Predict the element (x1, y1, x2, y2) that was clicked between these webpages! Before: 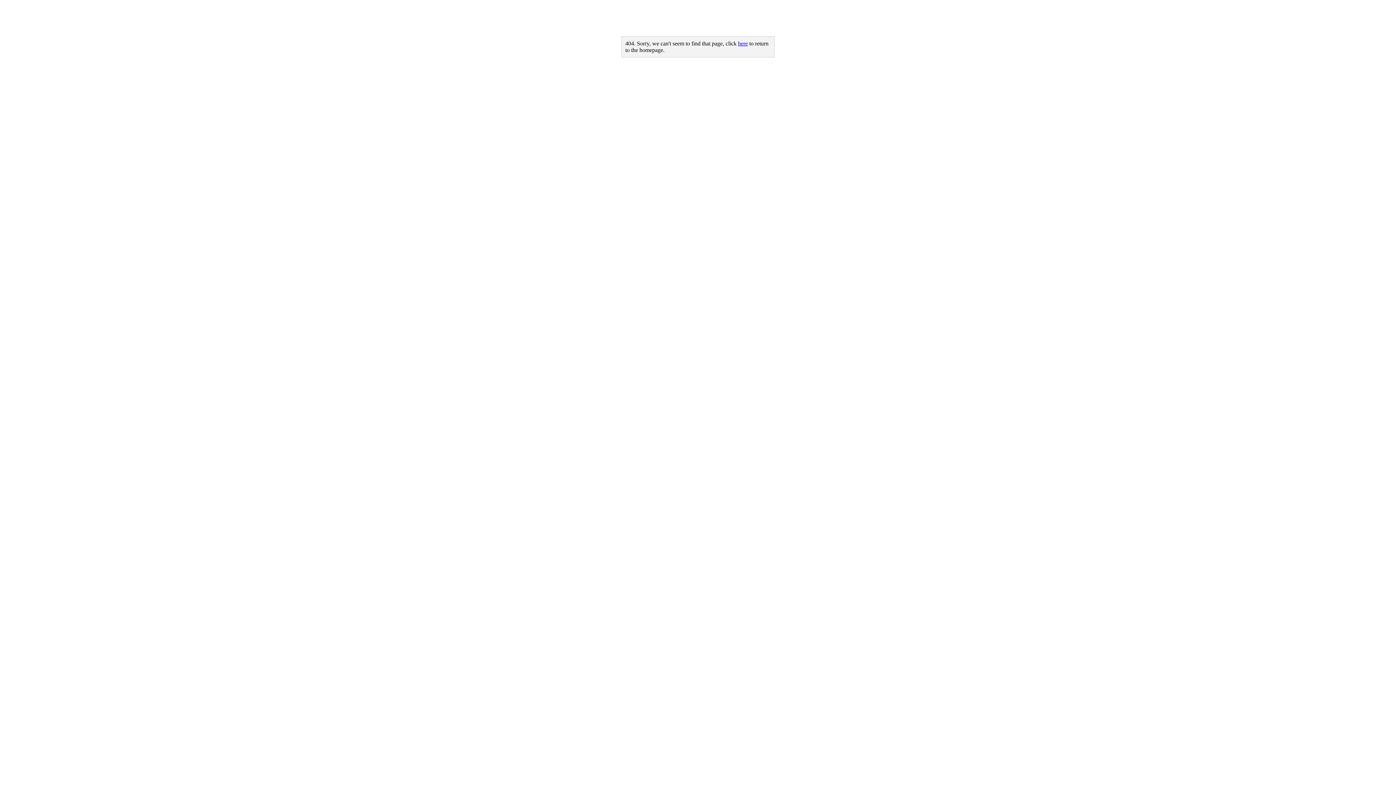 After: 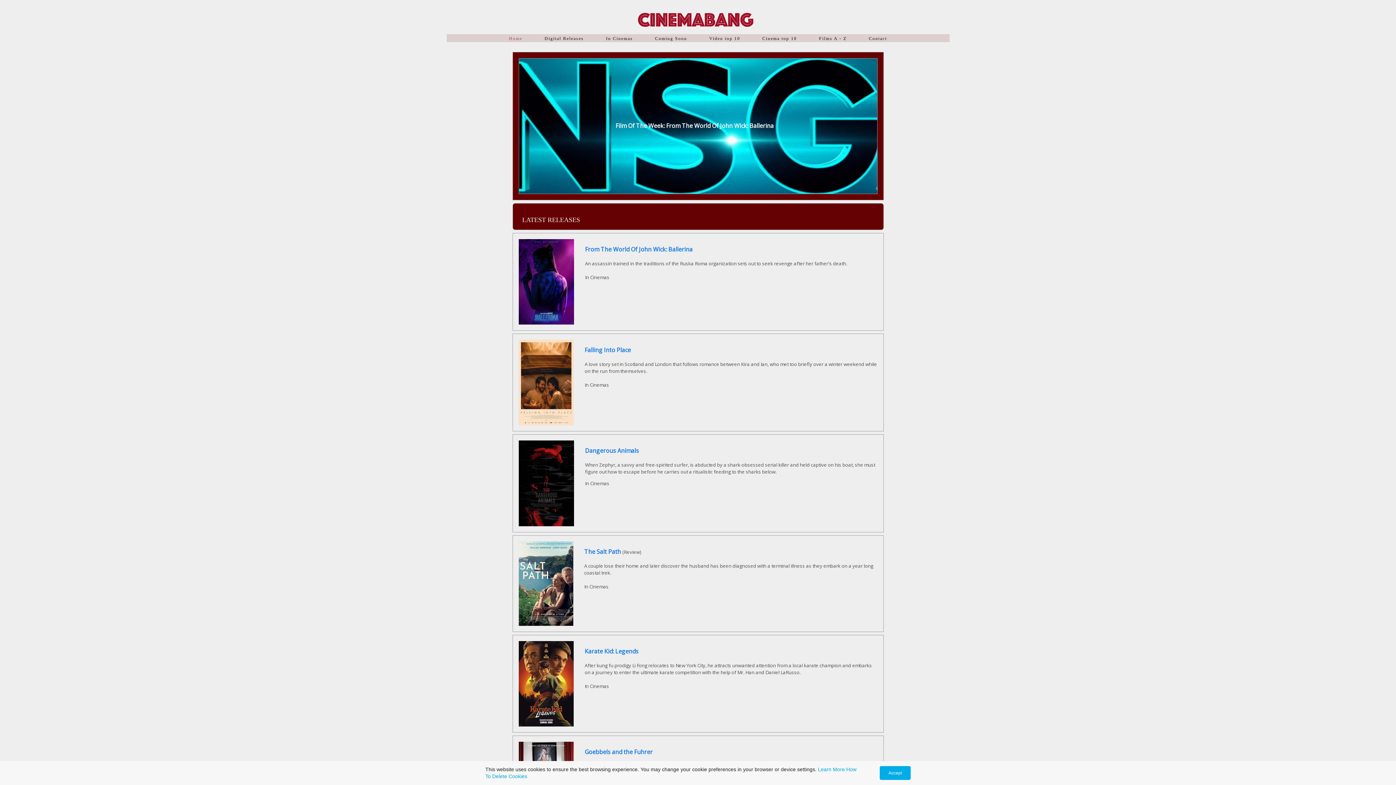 Action: label: here bbox: (738, 40, 748, 46)